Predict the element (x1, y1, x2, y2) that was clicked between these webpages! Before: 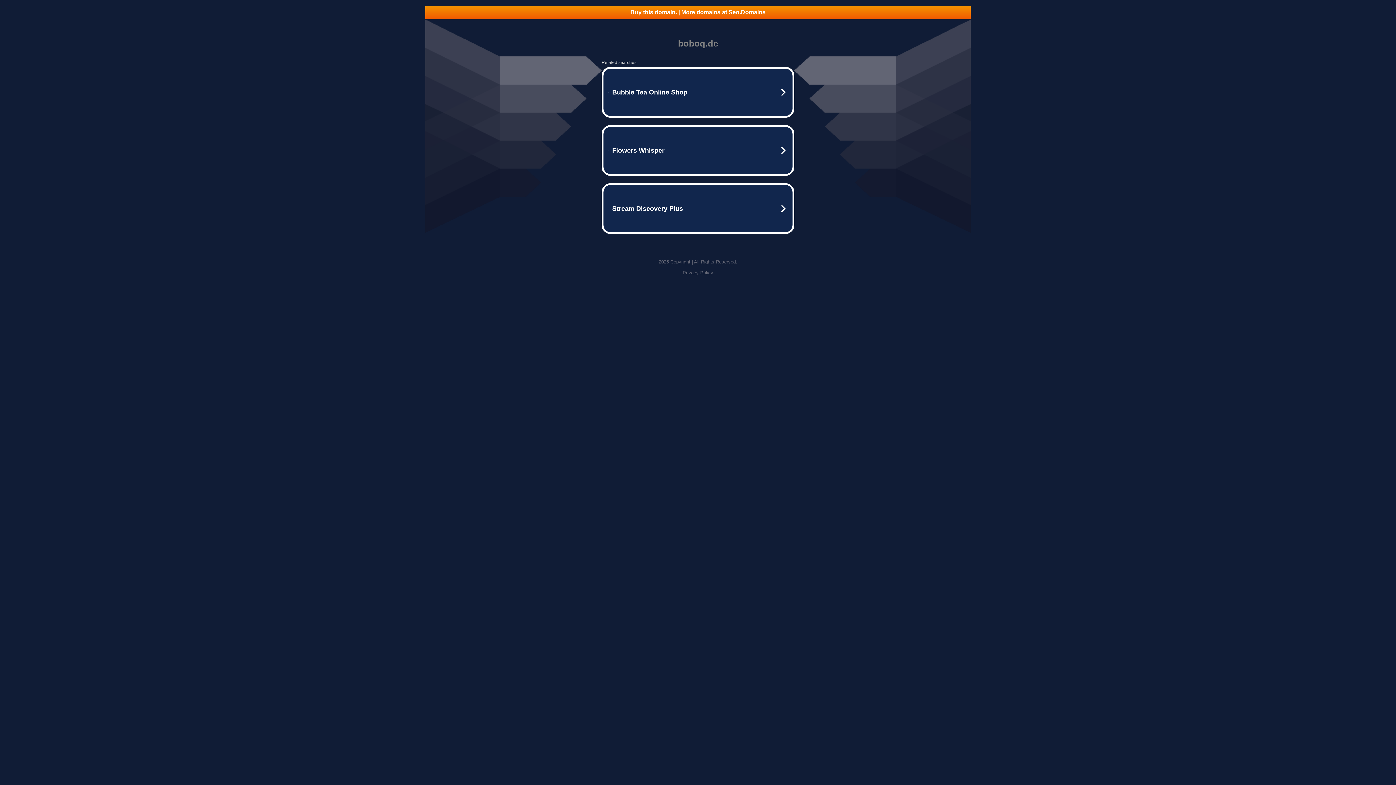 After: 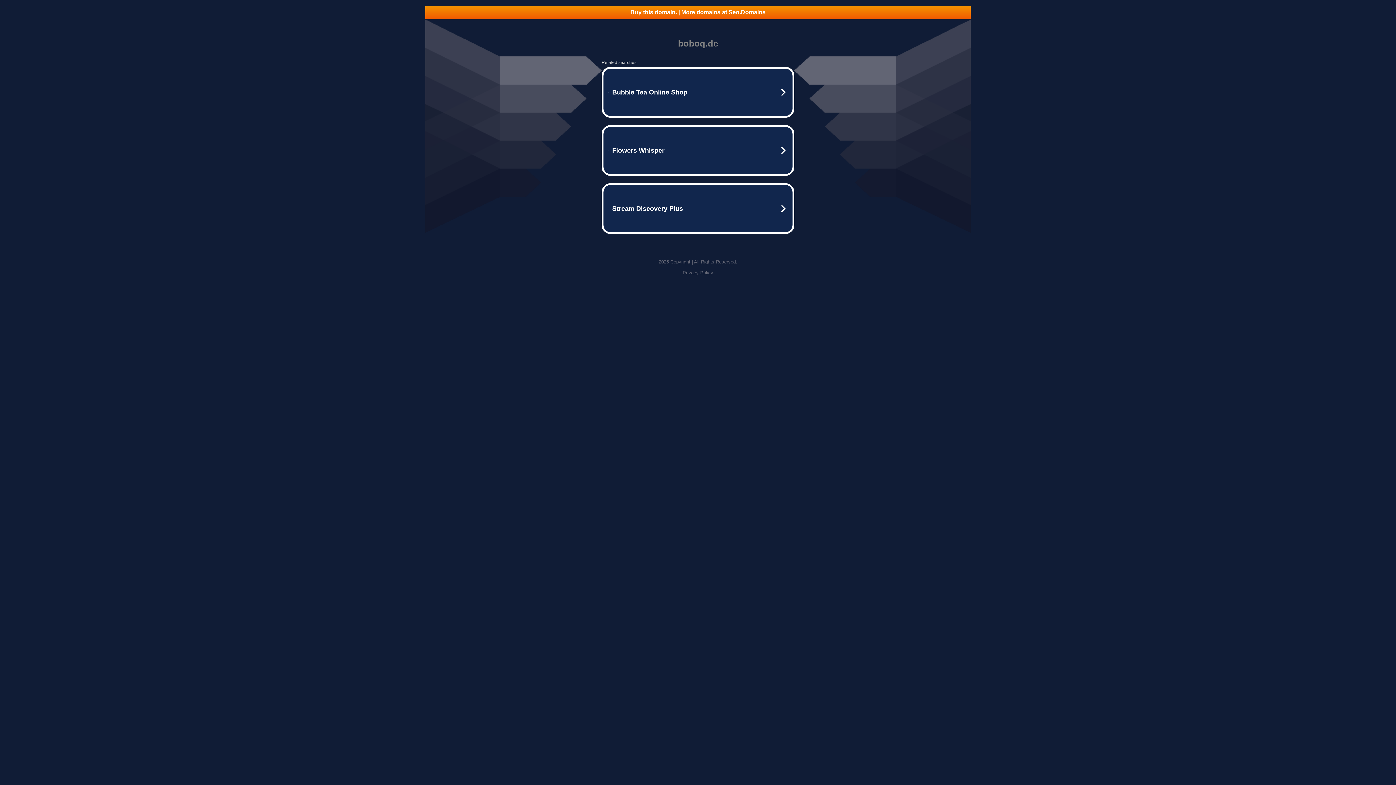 Action: label: Buy this domain. | More domains at Seo.Domains bbox: (425, 5, 970, 18)